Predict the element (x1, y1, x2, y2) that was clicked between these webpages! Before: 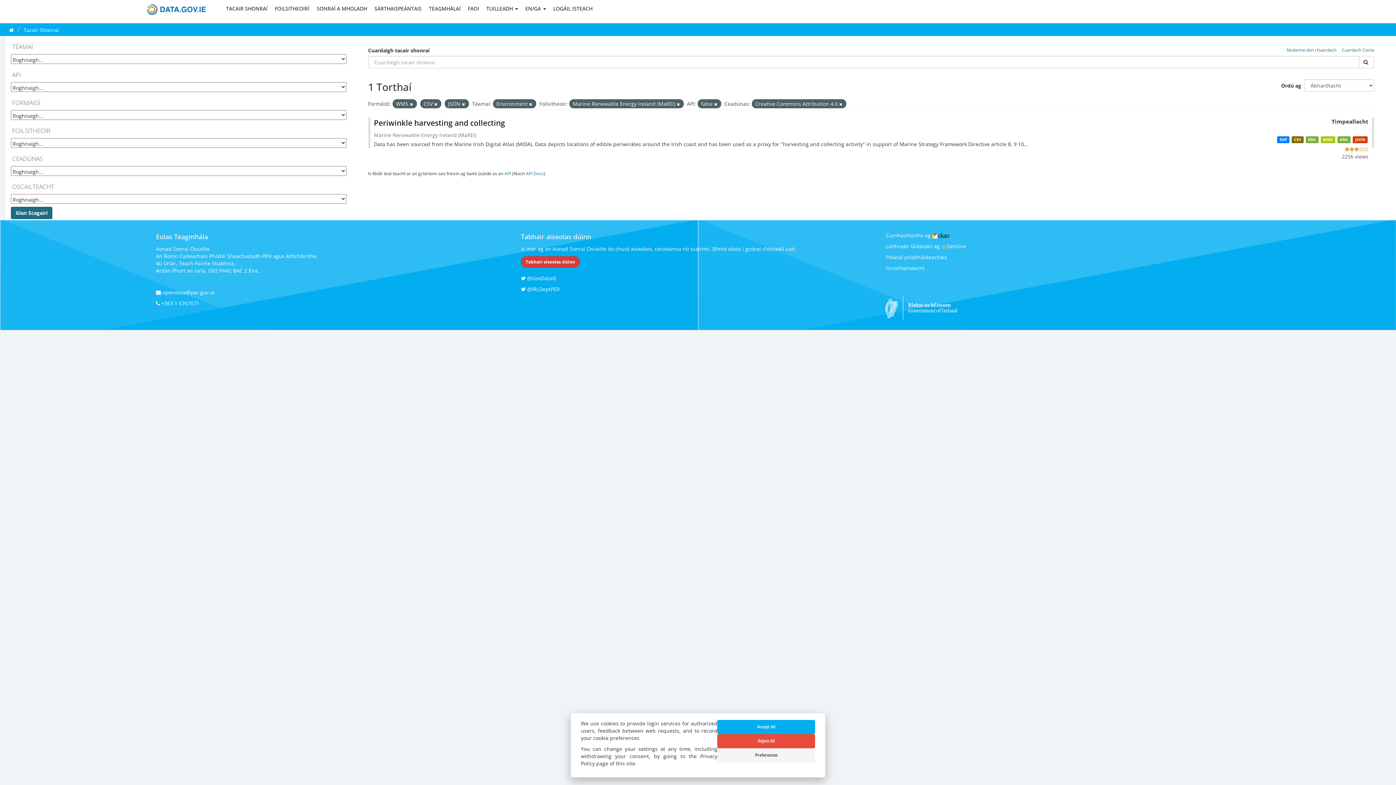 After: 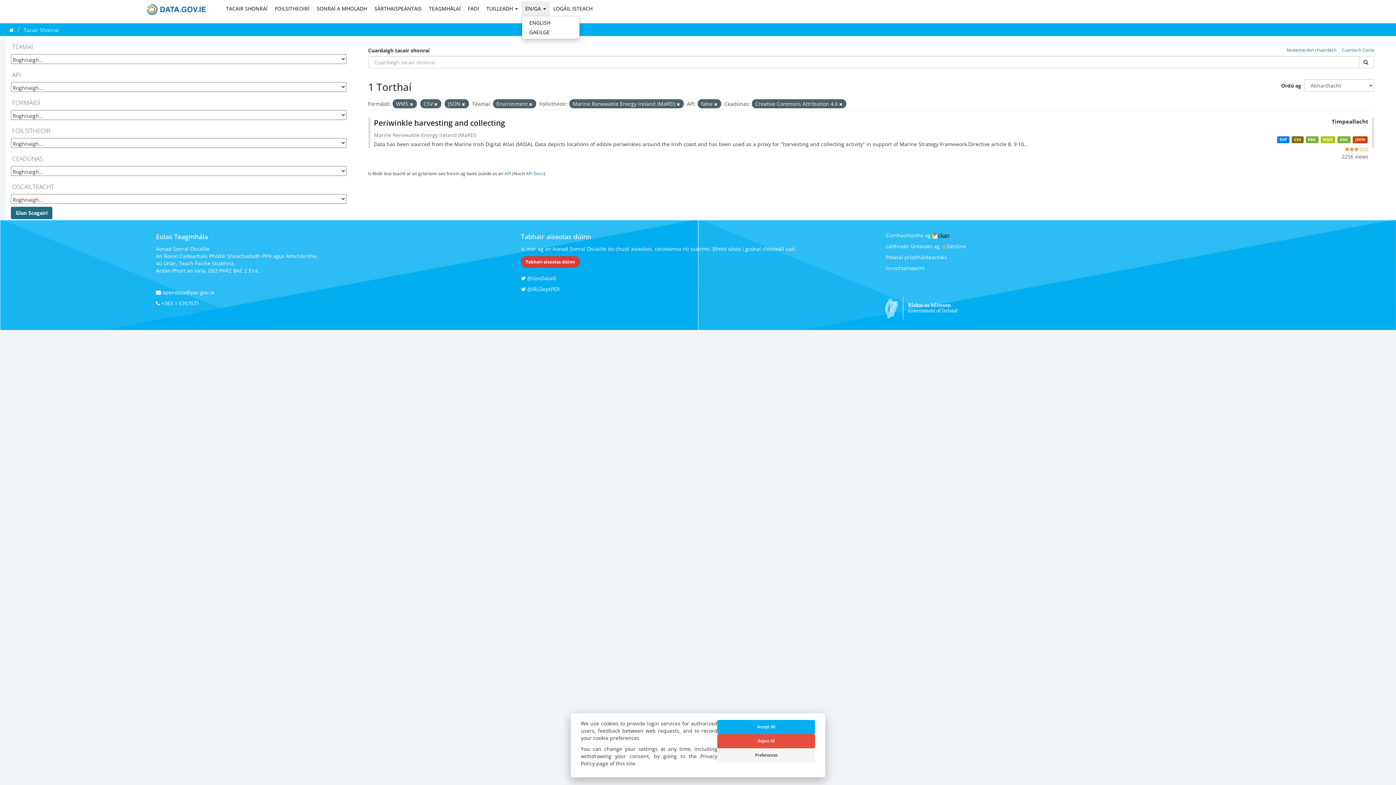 Action: bbox: (521, 1, 549, 16) label: EN/GA 